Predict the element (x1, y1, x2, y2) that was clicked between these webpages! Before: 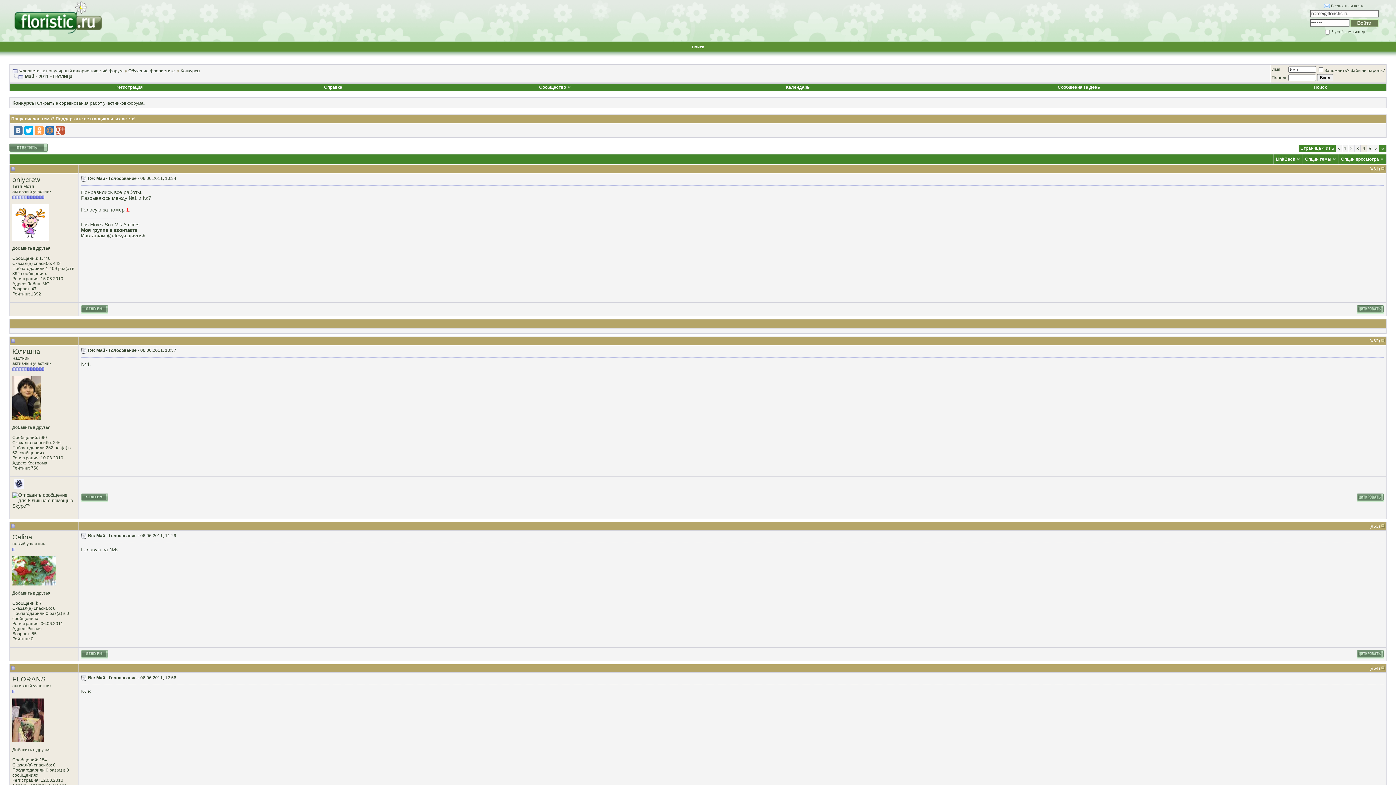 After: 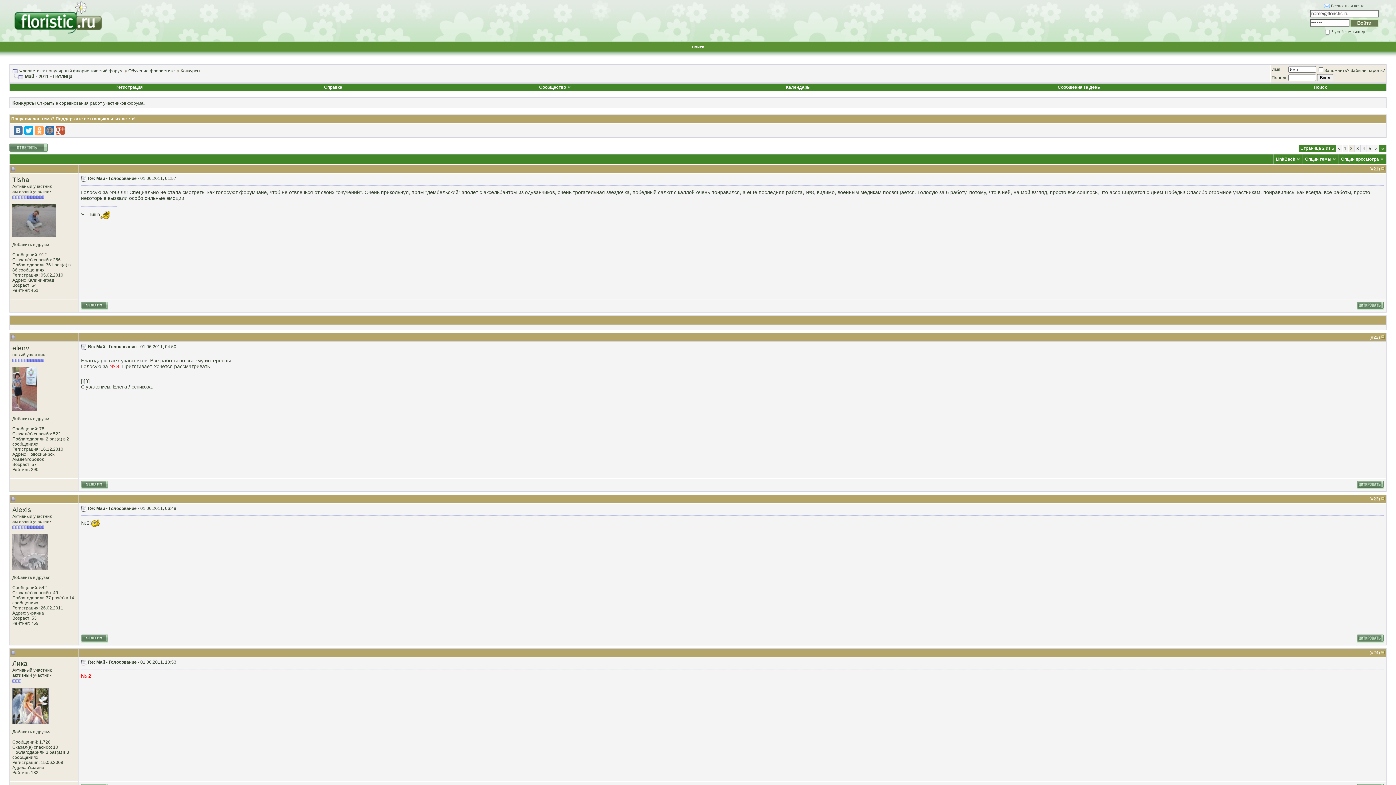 Action: label: 2 bbox: (1350, 146, 1353, 151)